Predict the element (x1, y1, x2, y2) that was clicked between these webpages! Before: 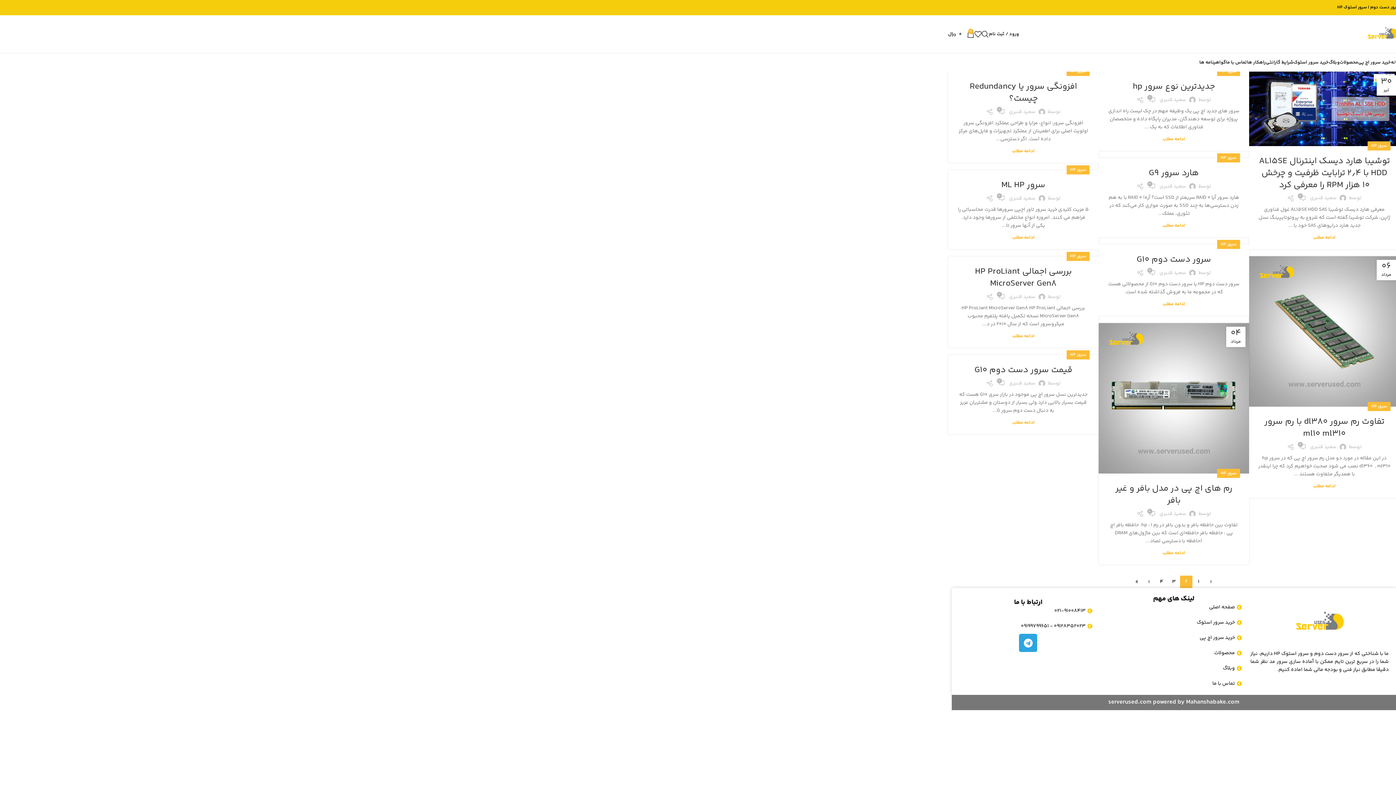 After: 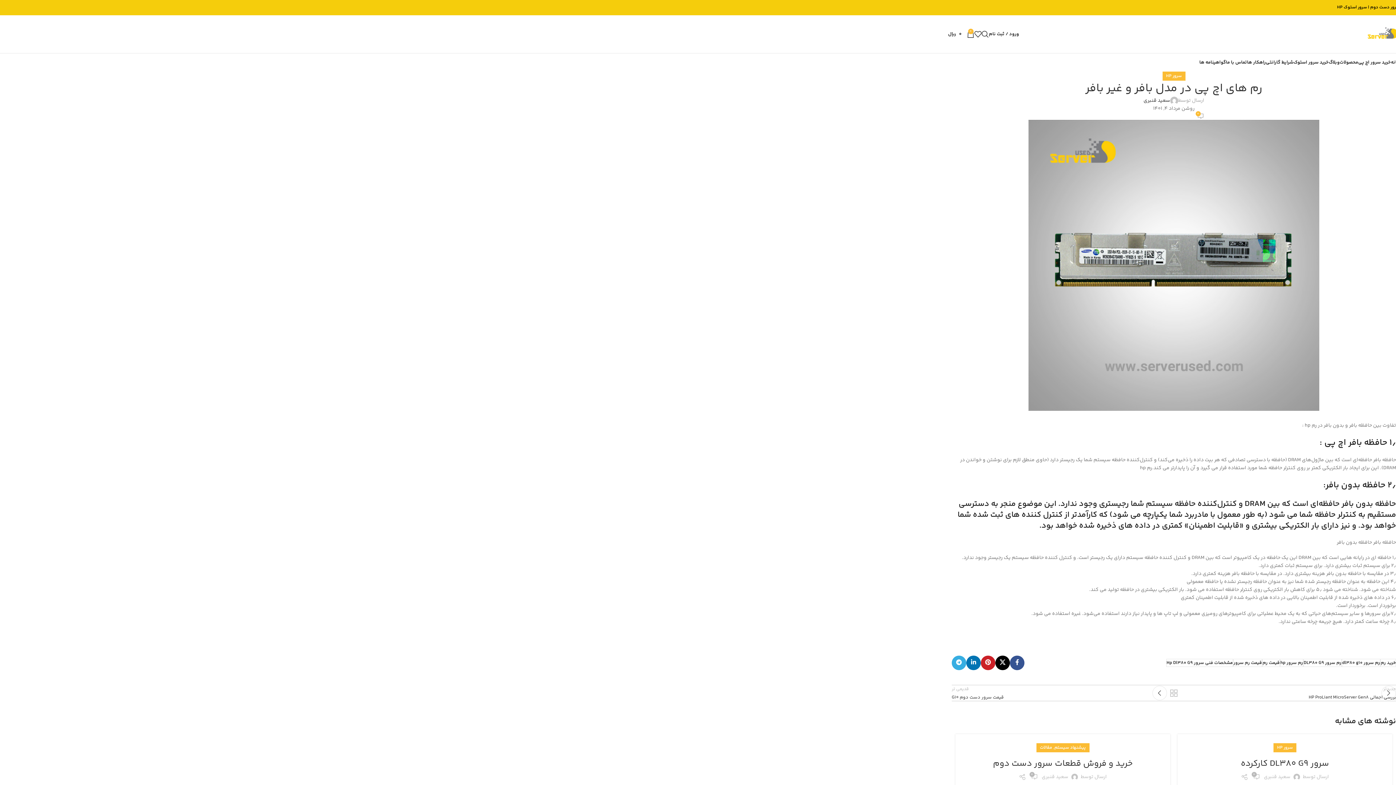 Action: bbox: (1162, 549, 1185, 557) label: ادامه مطلب